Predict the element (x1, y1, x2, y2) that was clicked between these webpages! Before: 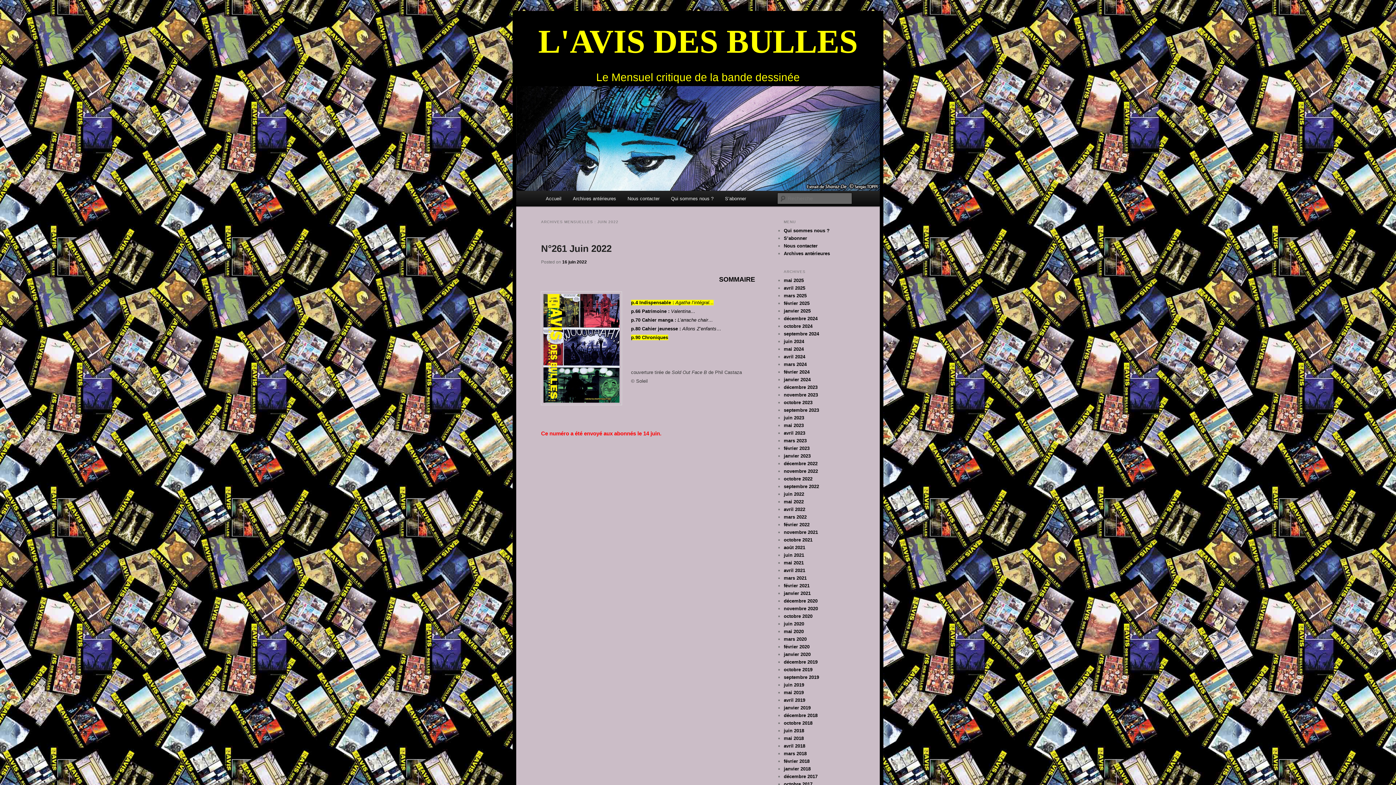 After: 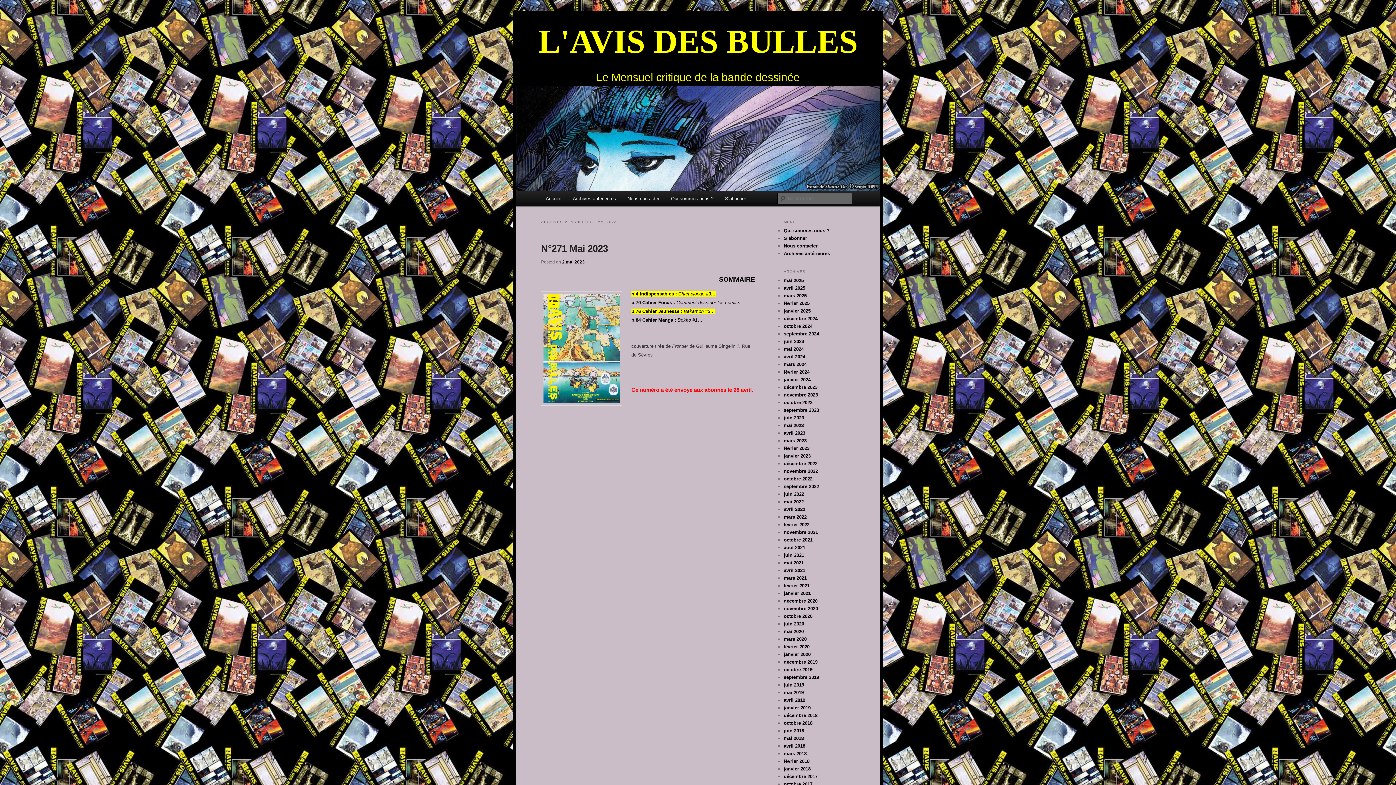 Action: bbox: (784, 422, 804, 428) label: mai 2023